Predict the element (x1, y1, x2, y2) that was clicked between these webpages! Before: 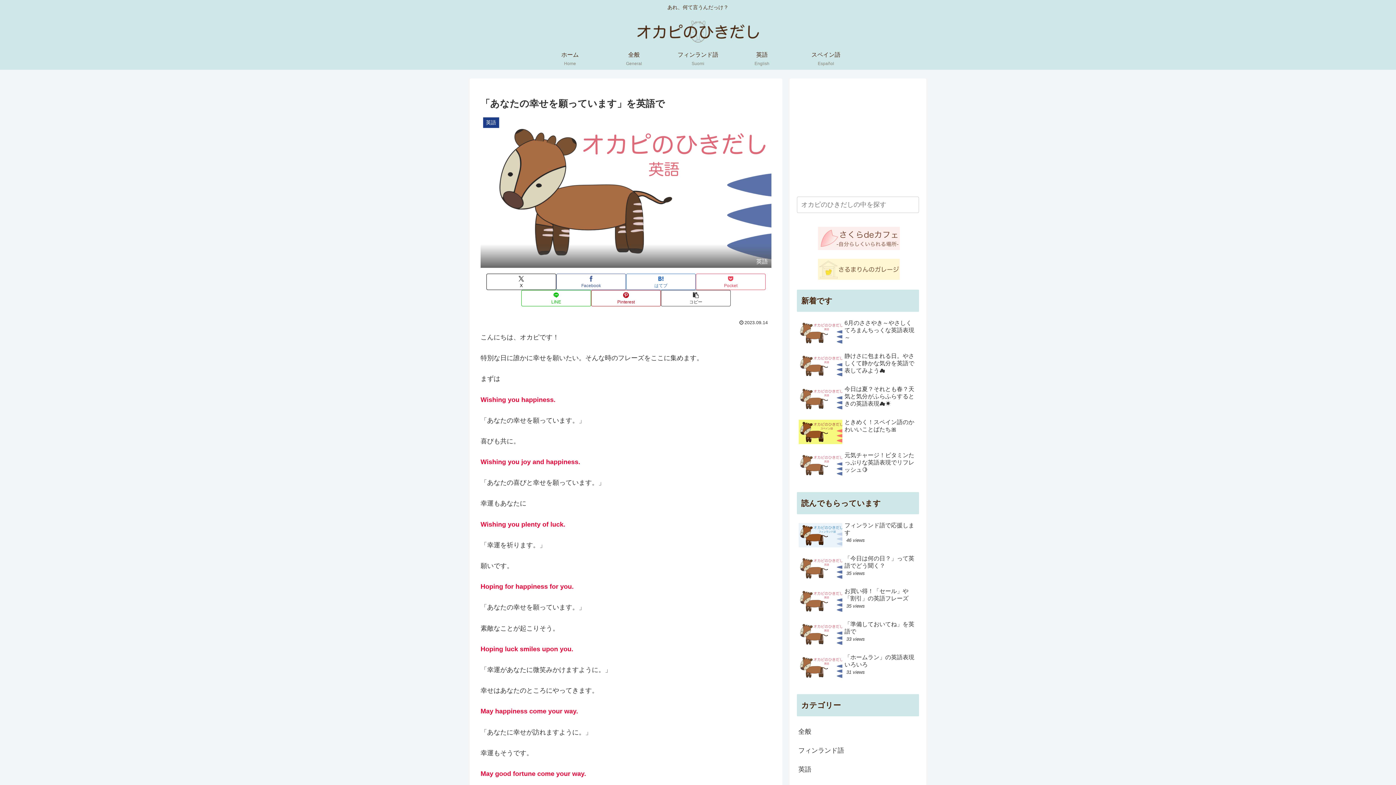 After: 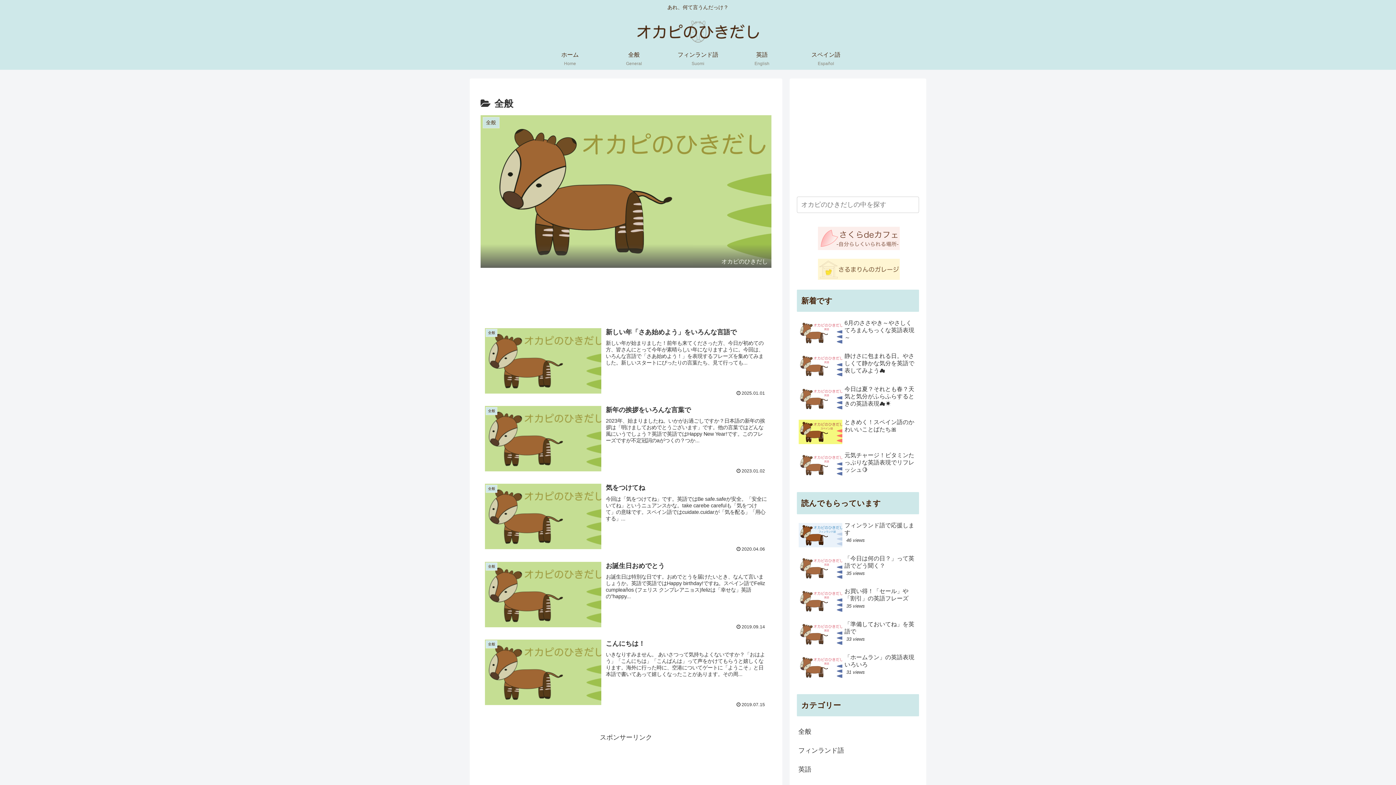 Action: label: 全般
General bbox: (602, 47, 666, 69)